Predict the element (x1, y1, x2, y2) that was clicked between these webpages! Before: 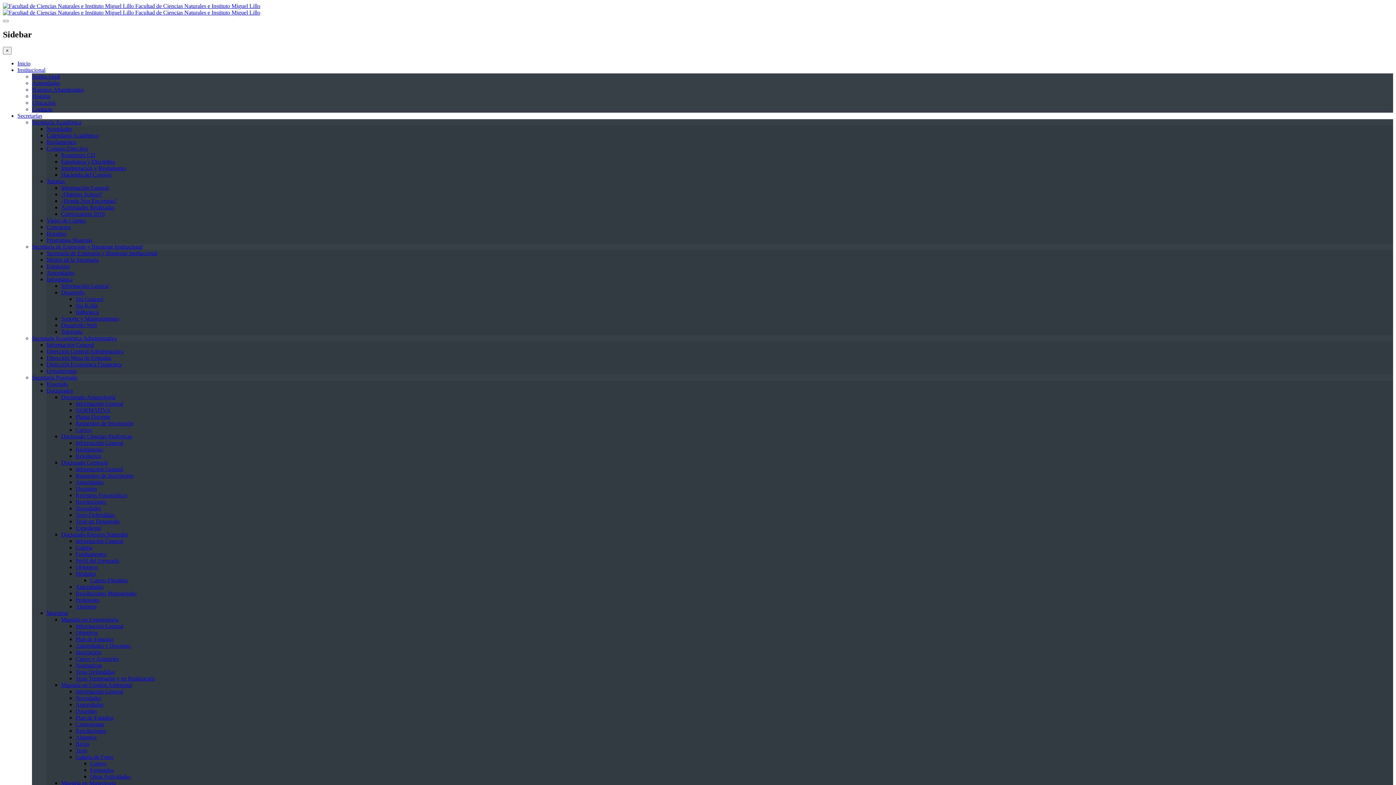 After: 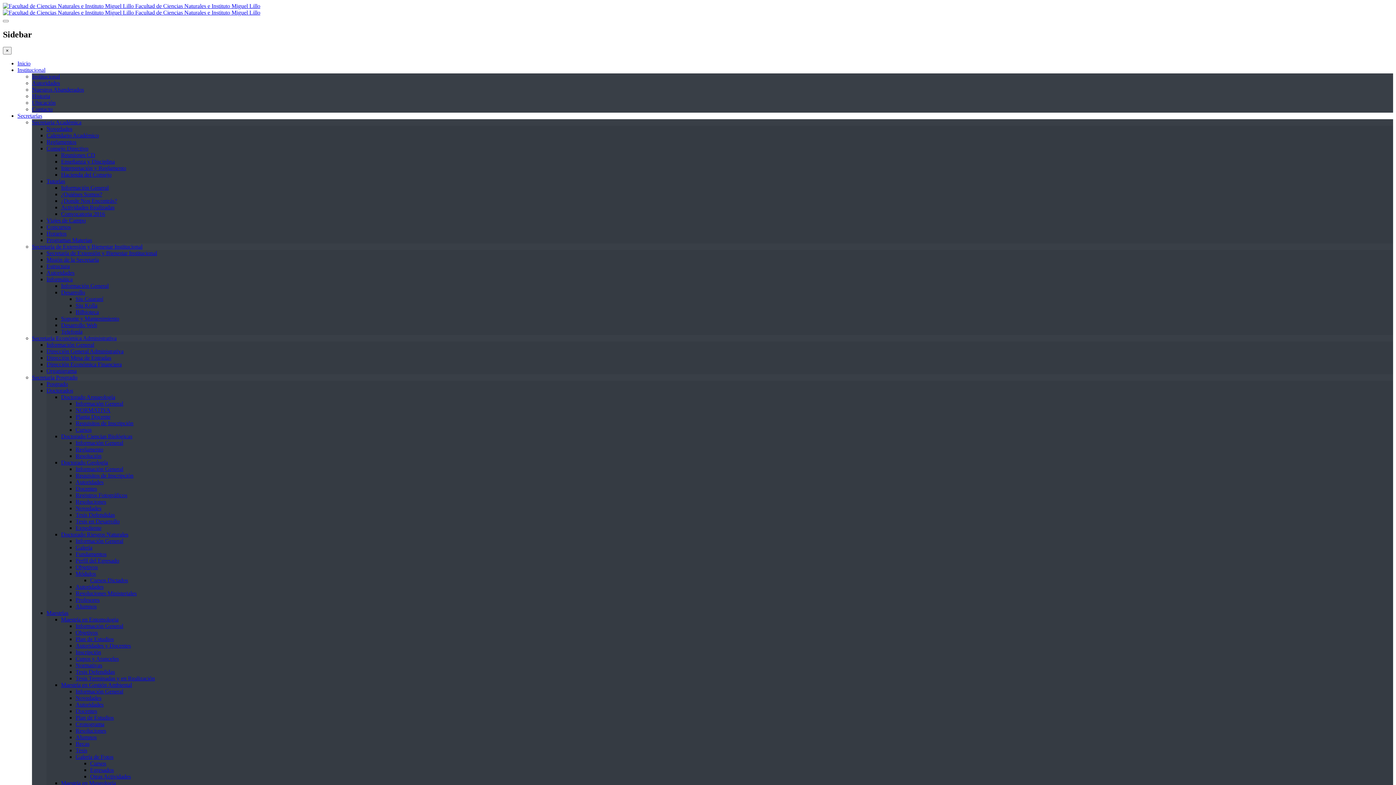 Action: label: Bilbioteca bbox: (75, 309, 98, 315)